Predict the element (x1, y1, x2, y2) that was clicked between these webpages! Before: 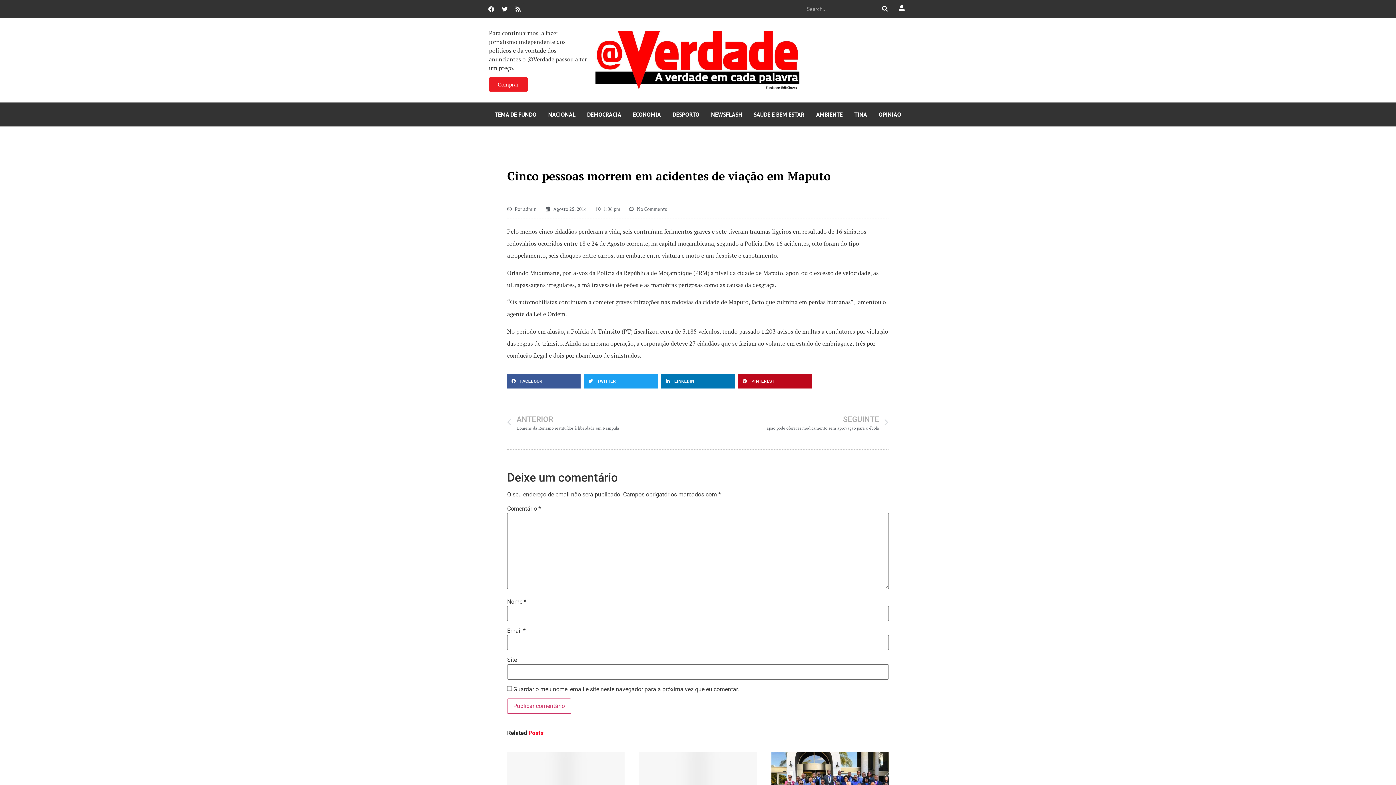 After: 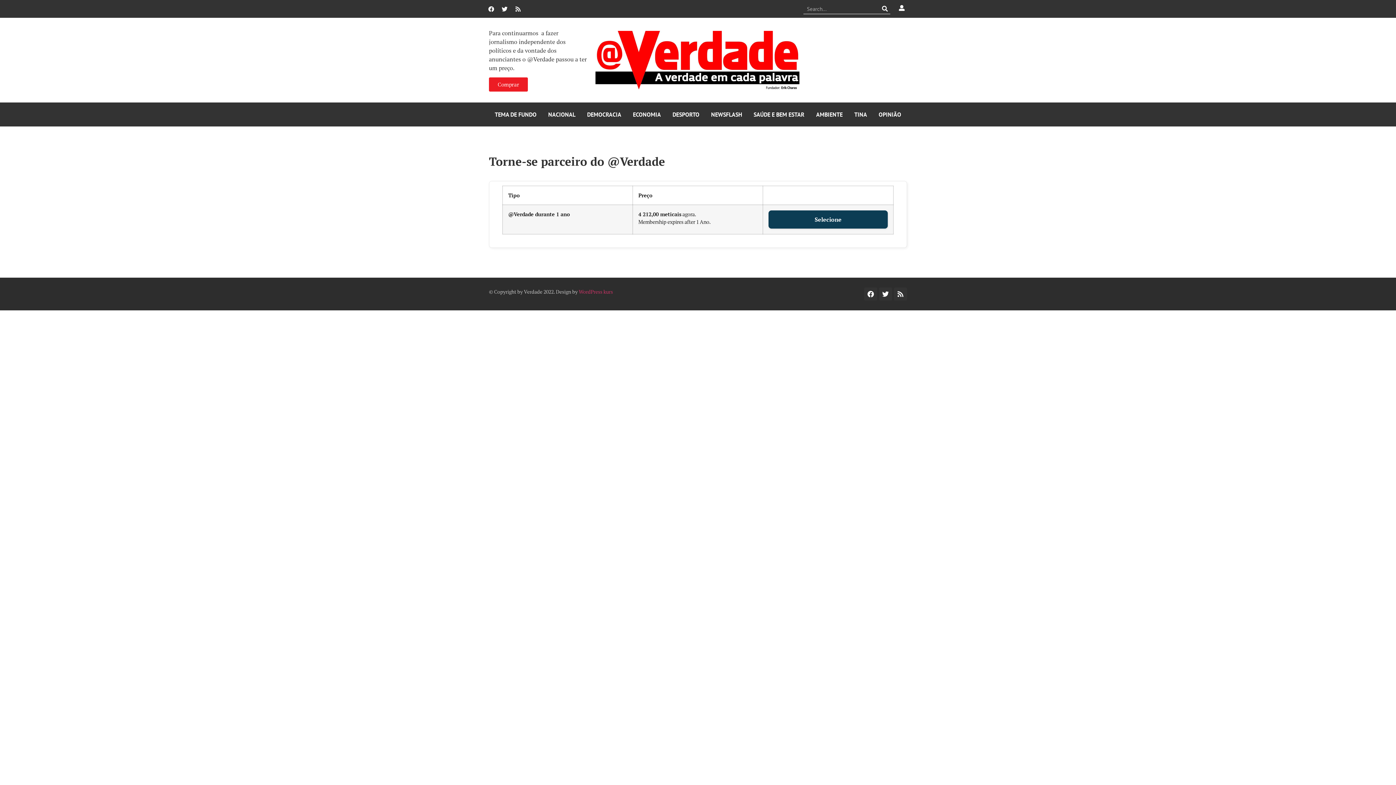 Action: label: Comprar bbox: (489, 77, 528, 91)